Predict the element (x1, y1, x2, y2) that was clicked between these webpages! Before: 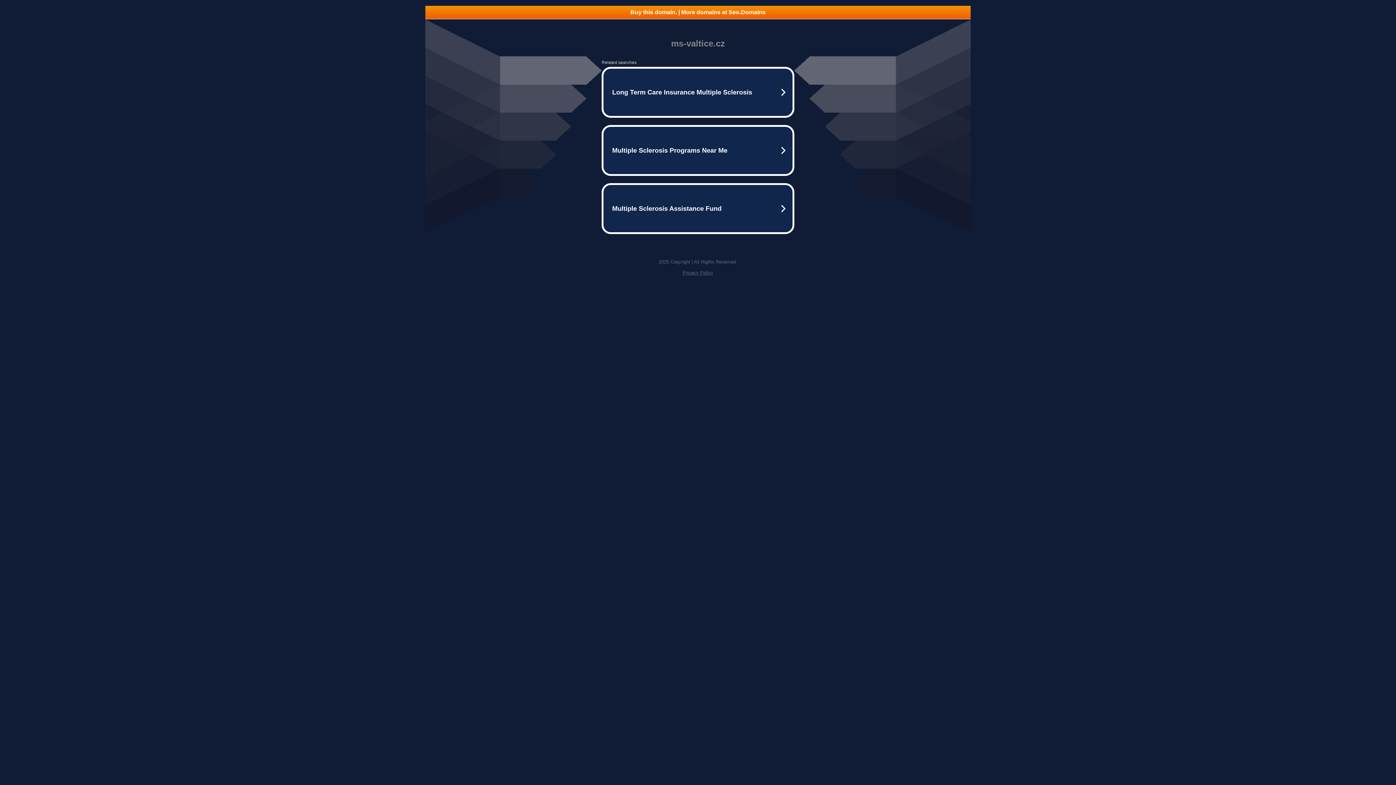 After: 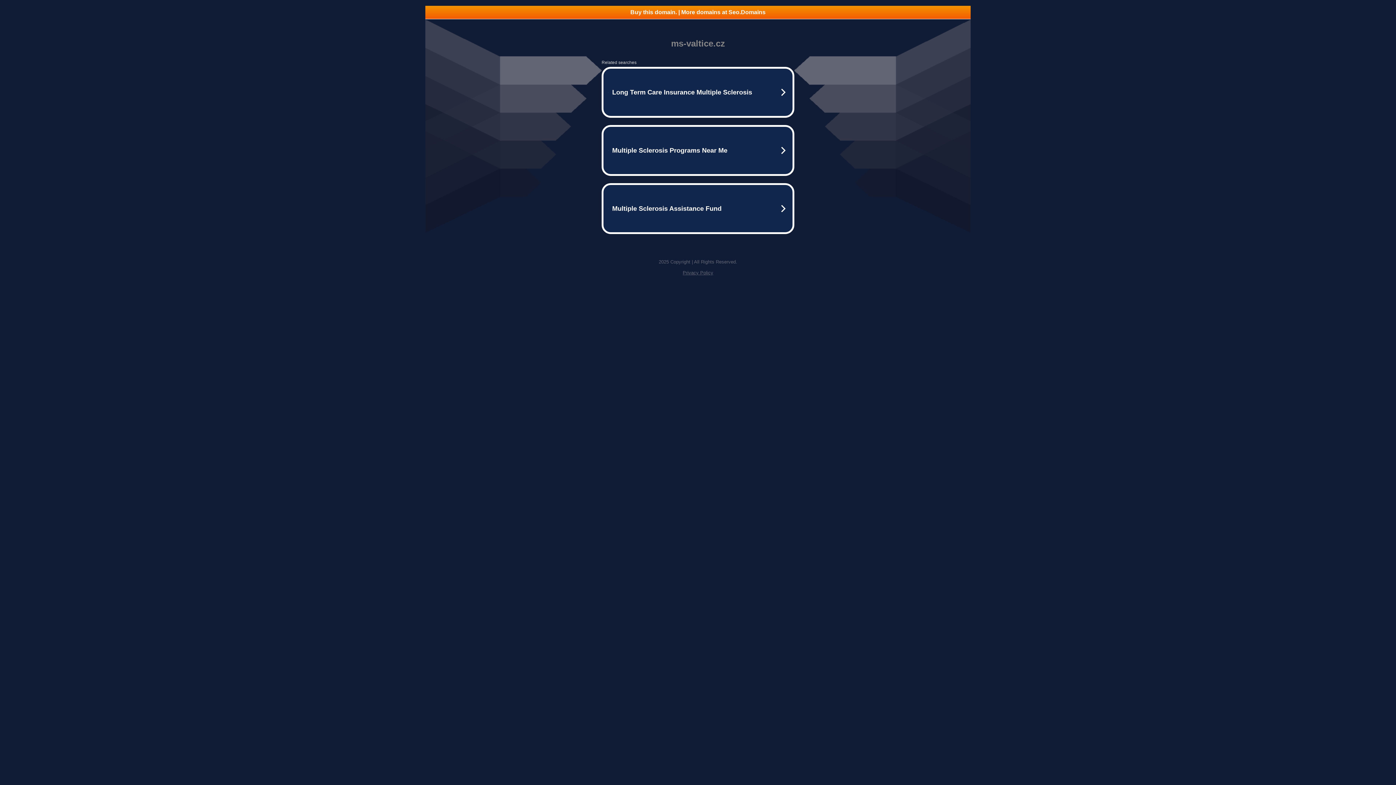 Action: bbox: (425, 5, 970, 18) label: Buy this domain. | More domains at Seo.Domains